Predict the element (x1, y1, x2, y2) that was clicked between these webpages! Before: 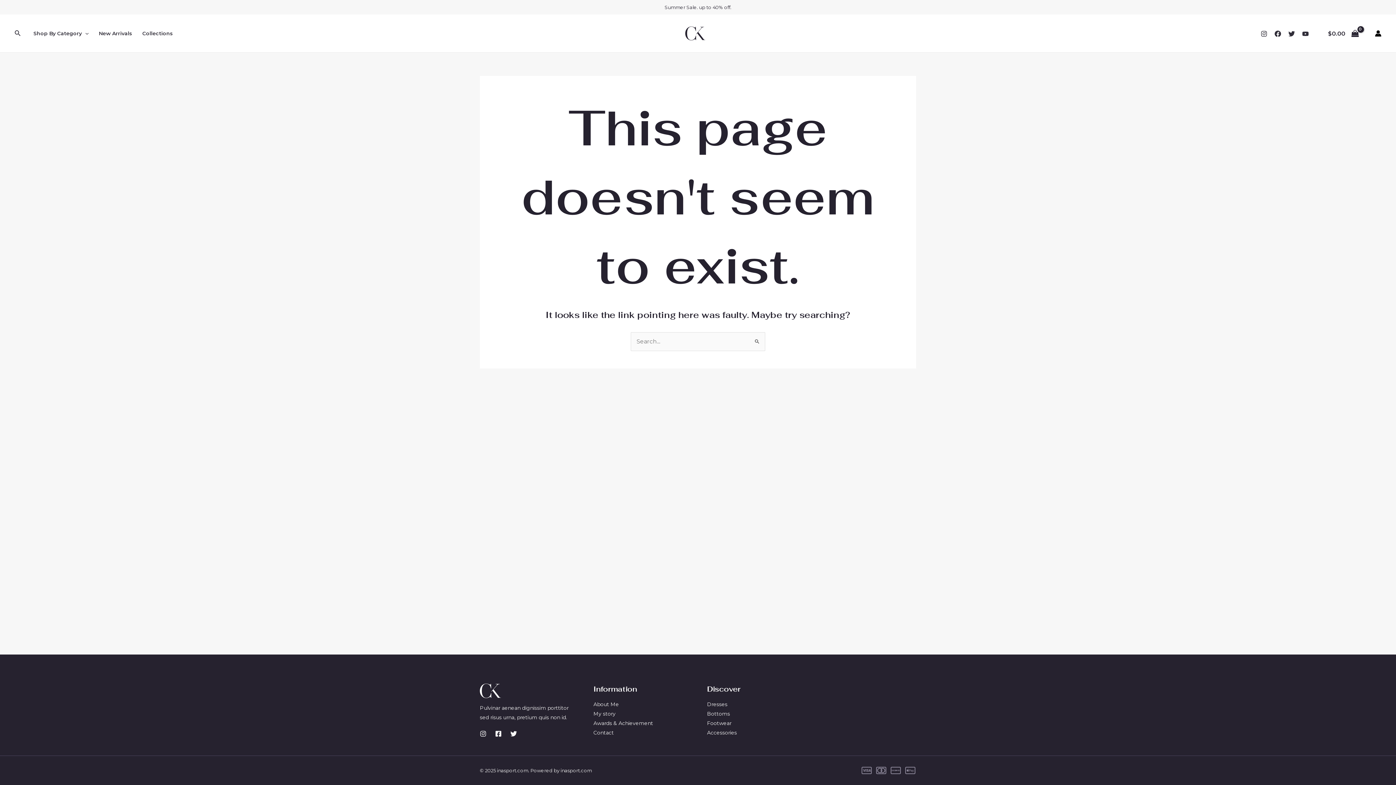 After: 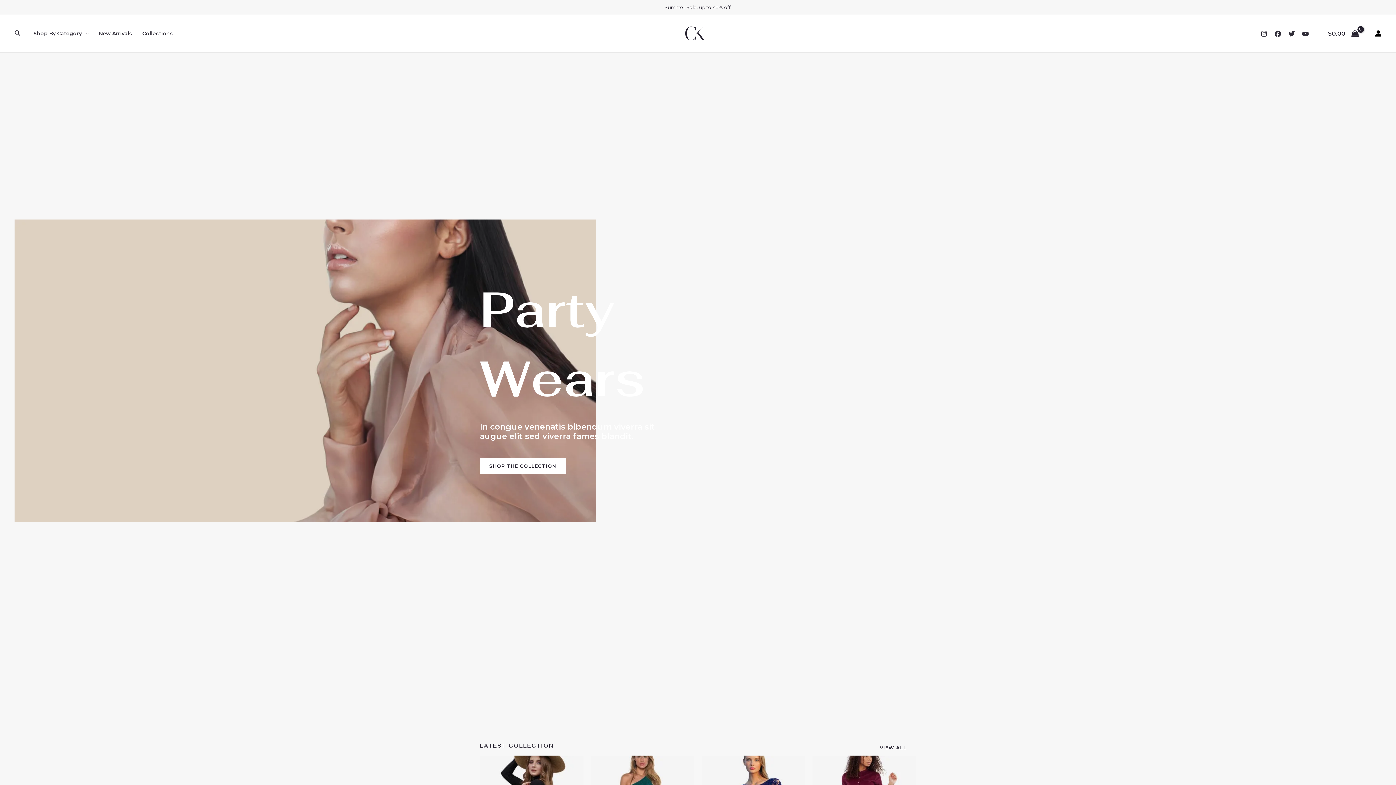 Action: bbox: (685, 29, 705, 36)